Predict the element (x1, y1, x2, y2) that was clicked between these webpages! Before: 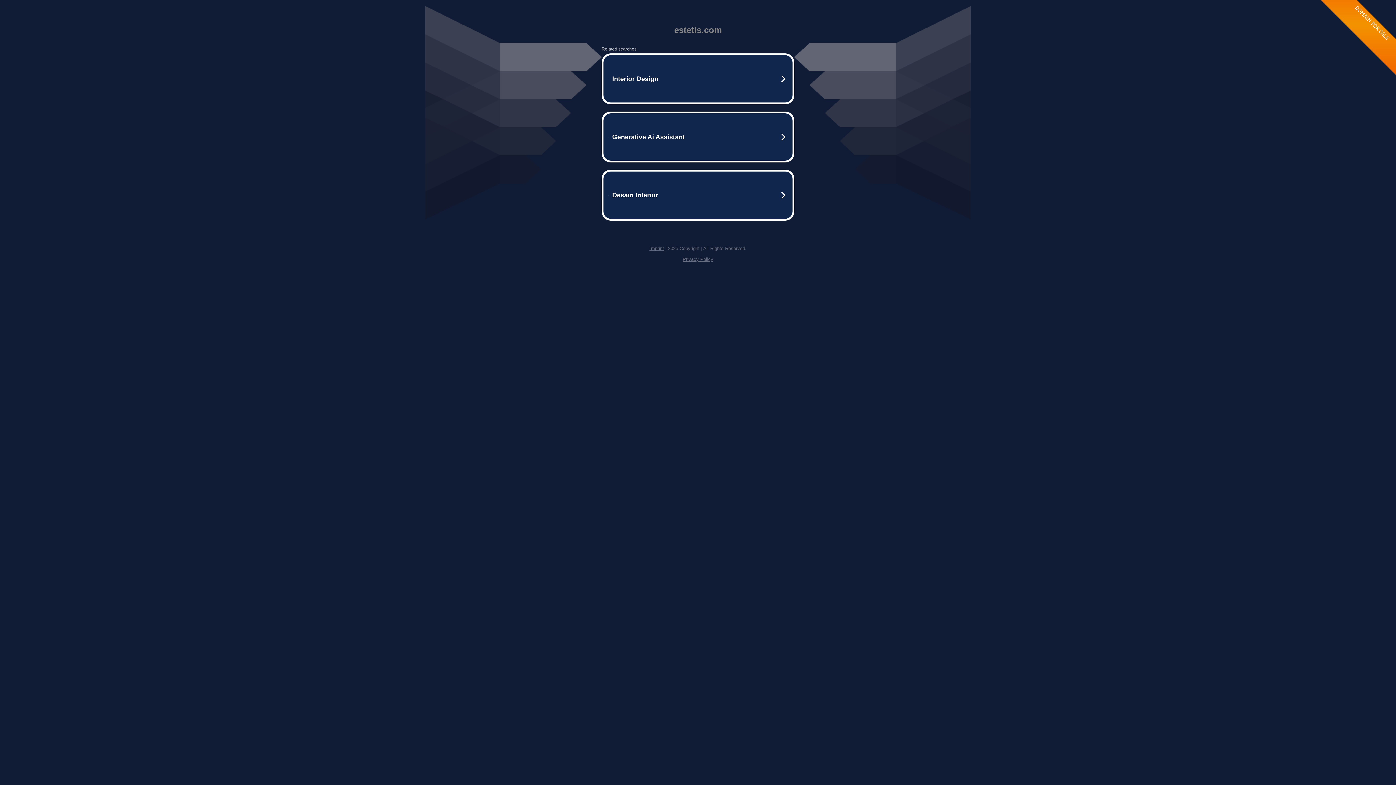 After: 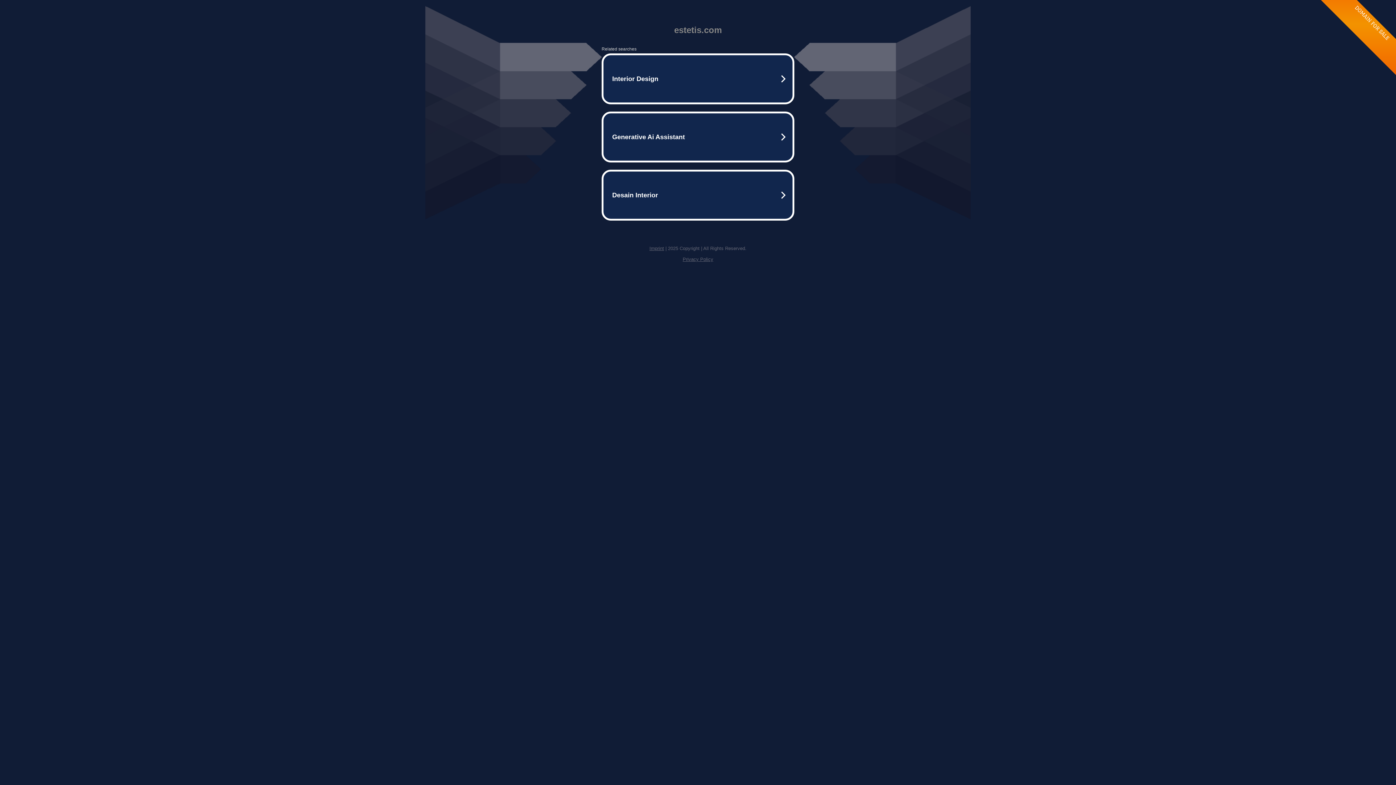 Action: bbox: (649, 245, 664, 251) label: Imprint